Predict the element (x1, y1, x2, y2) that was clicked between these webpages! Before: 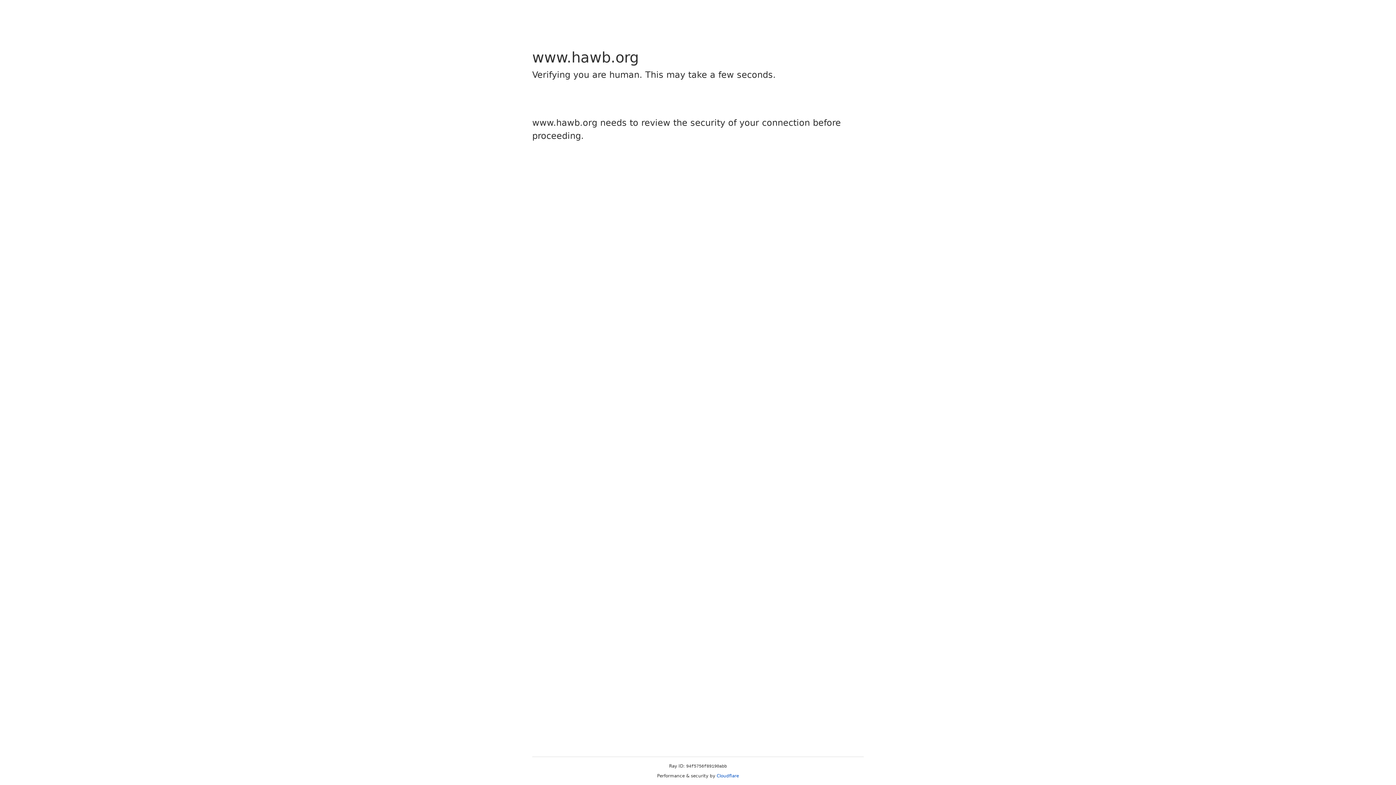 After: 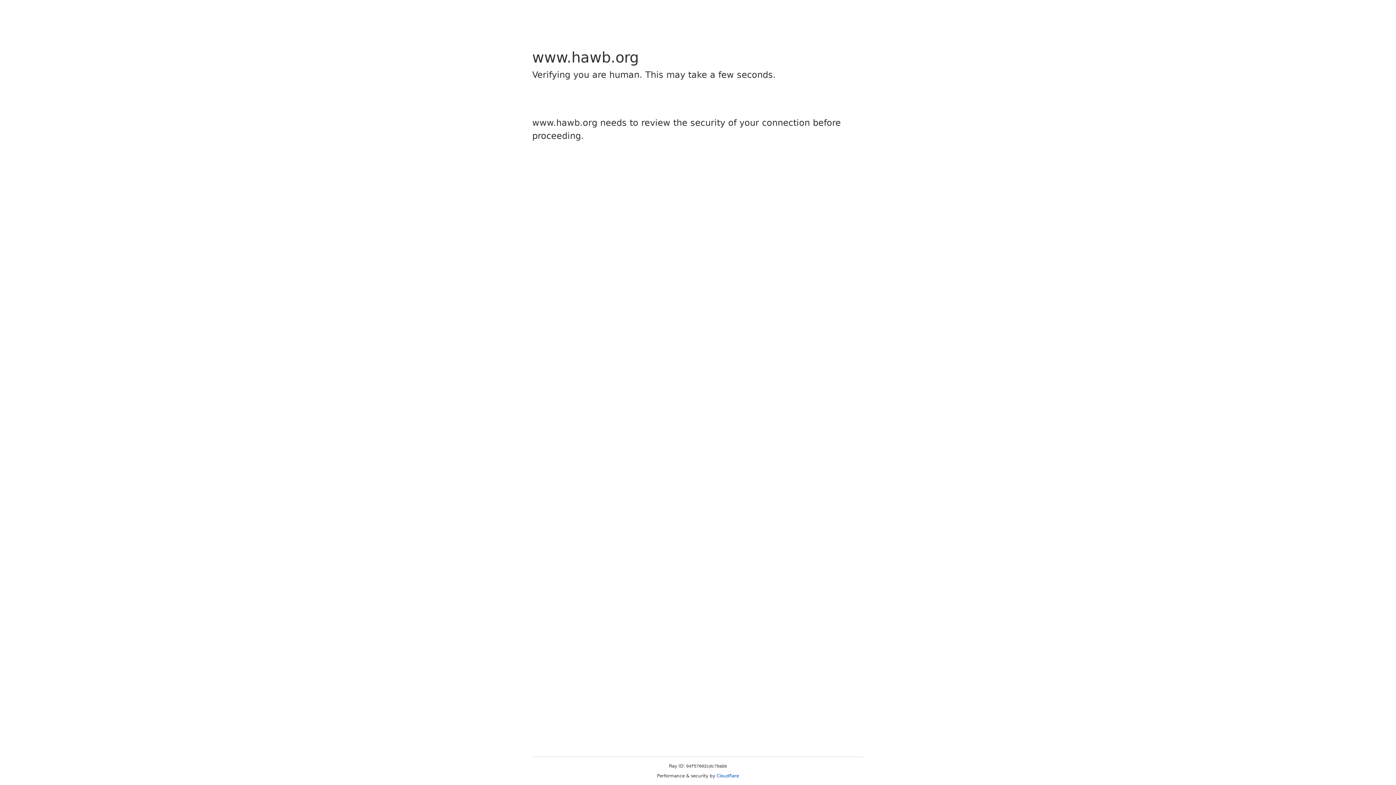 Action: label: Cloudflare bbox: (716, 773, 739, 778)